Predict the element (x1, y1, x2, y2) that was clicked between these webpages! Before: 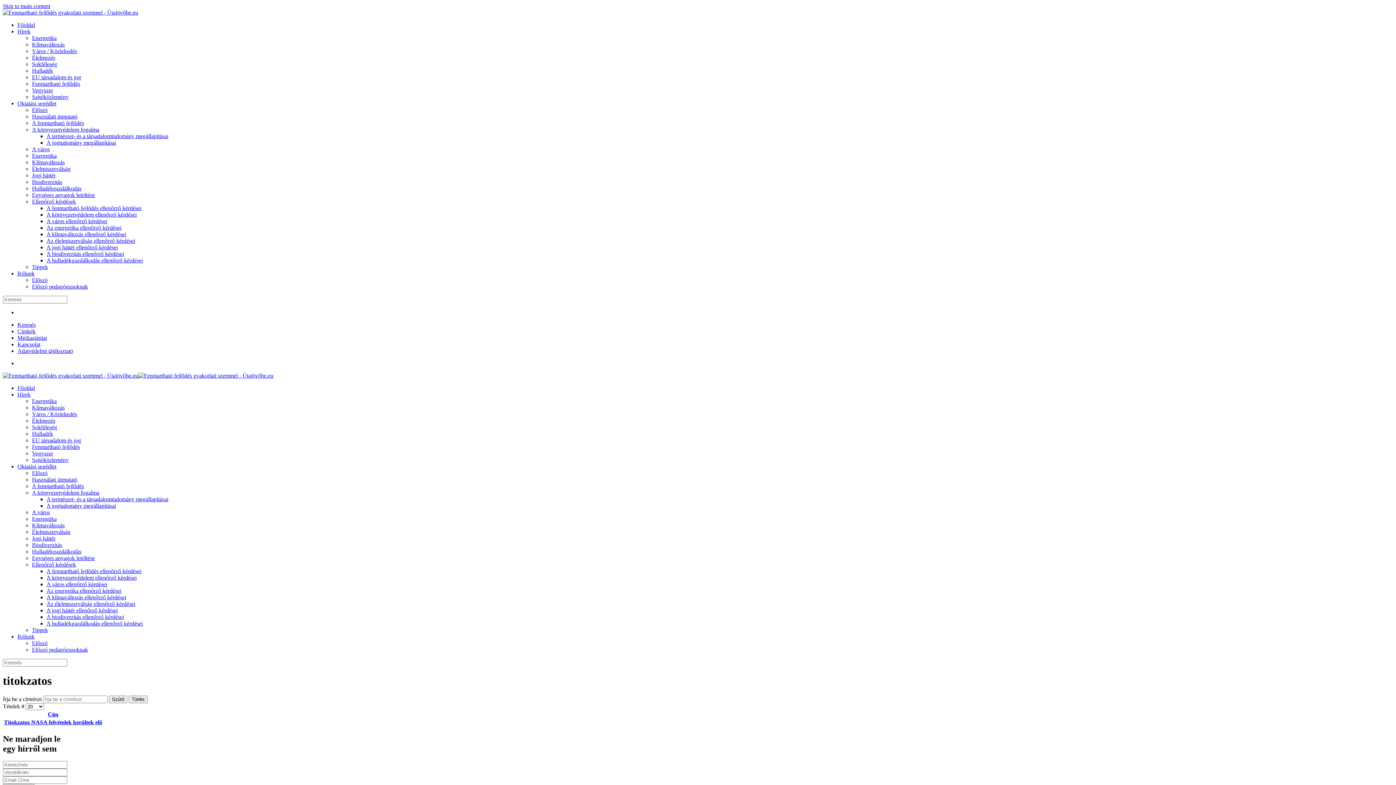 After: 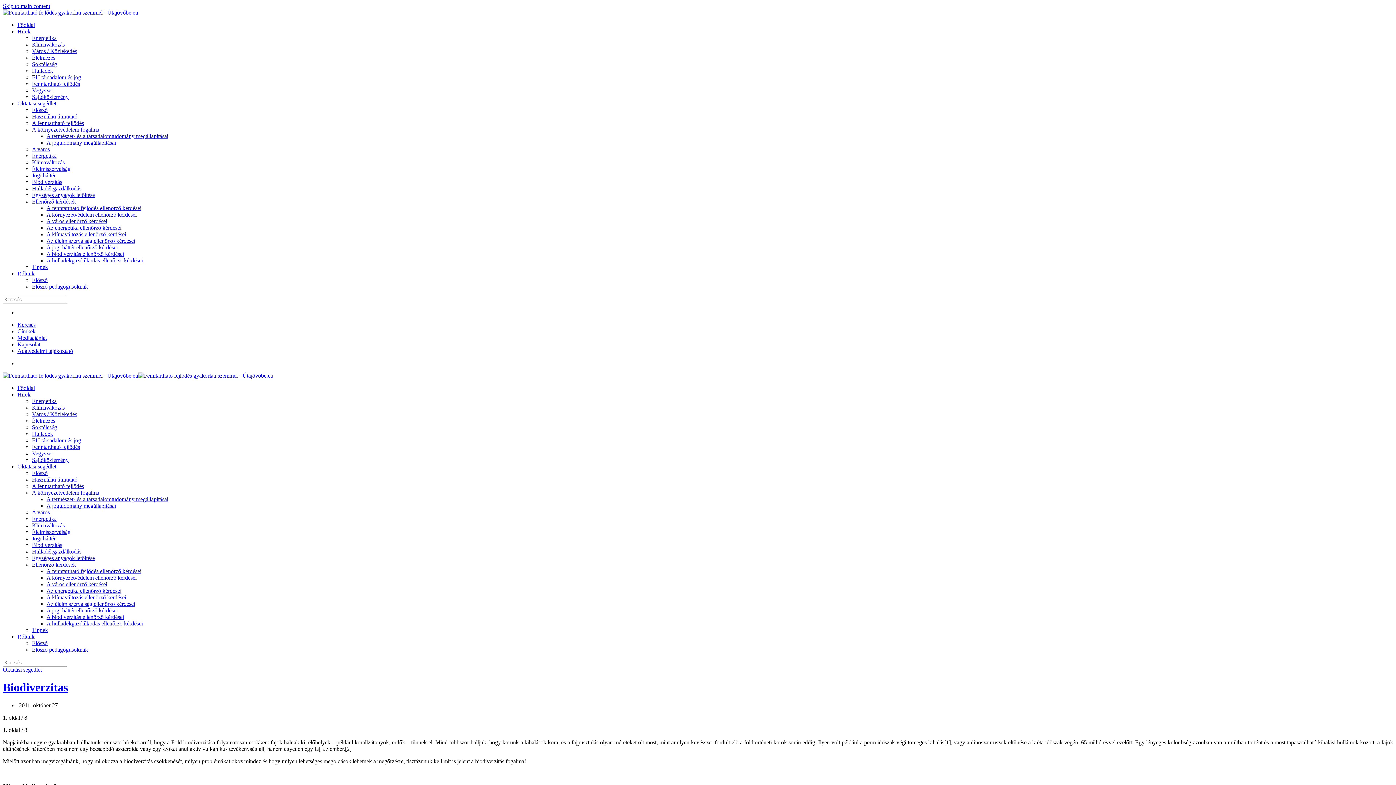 Action: bbox: (32, 178, 62, 185) label: Biodiverzitás